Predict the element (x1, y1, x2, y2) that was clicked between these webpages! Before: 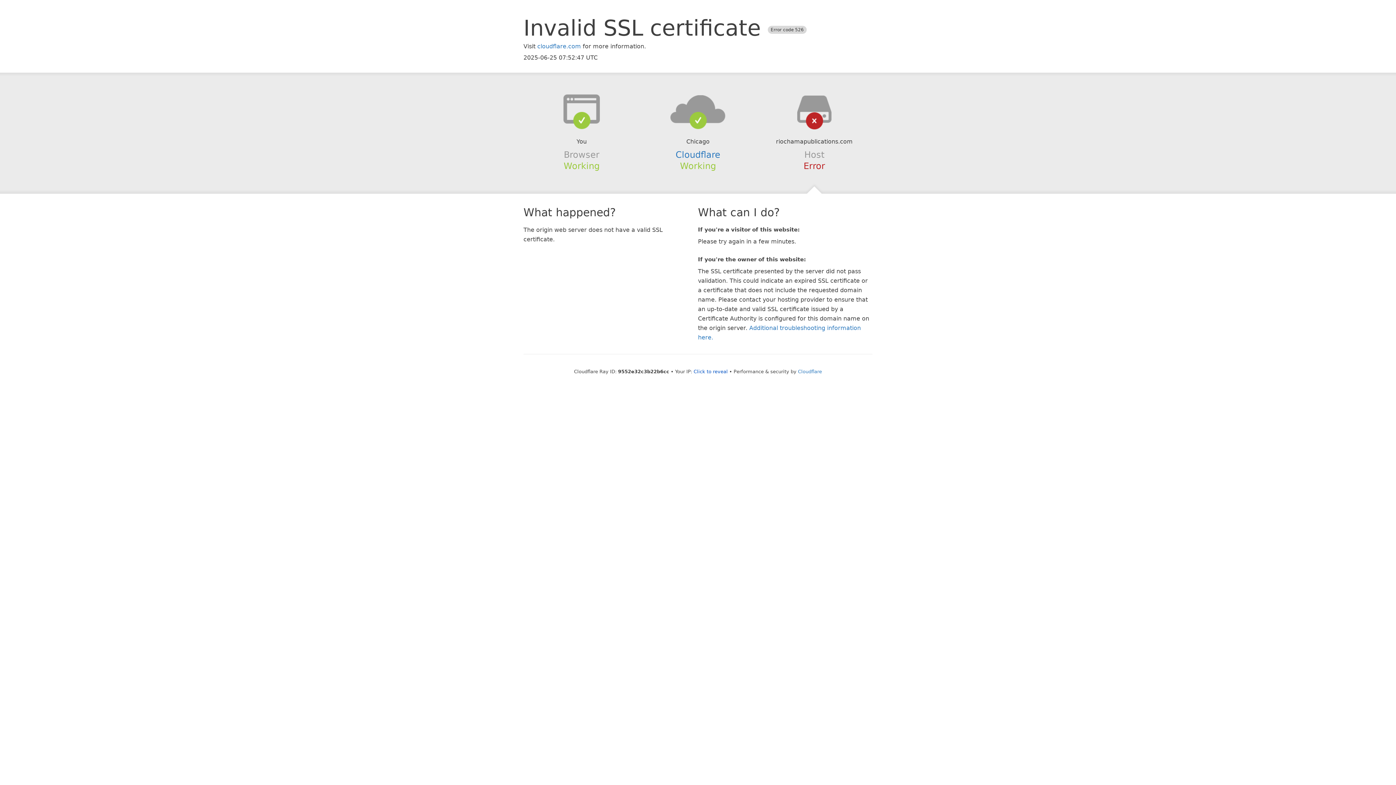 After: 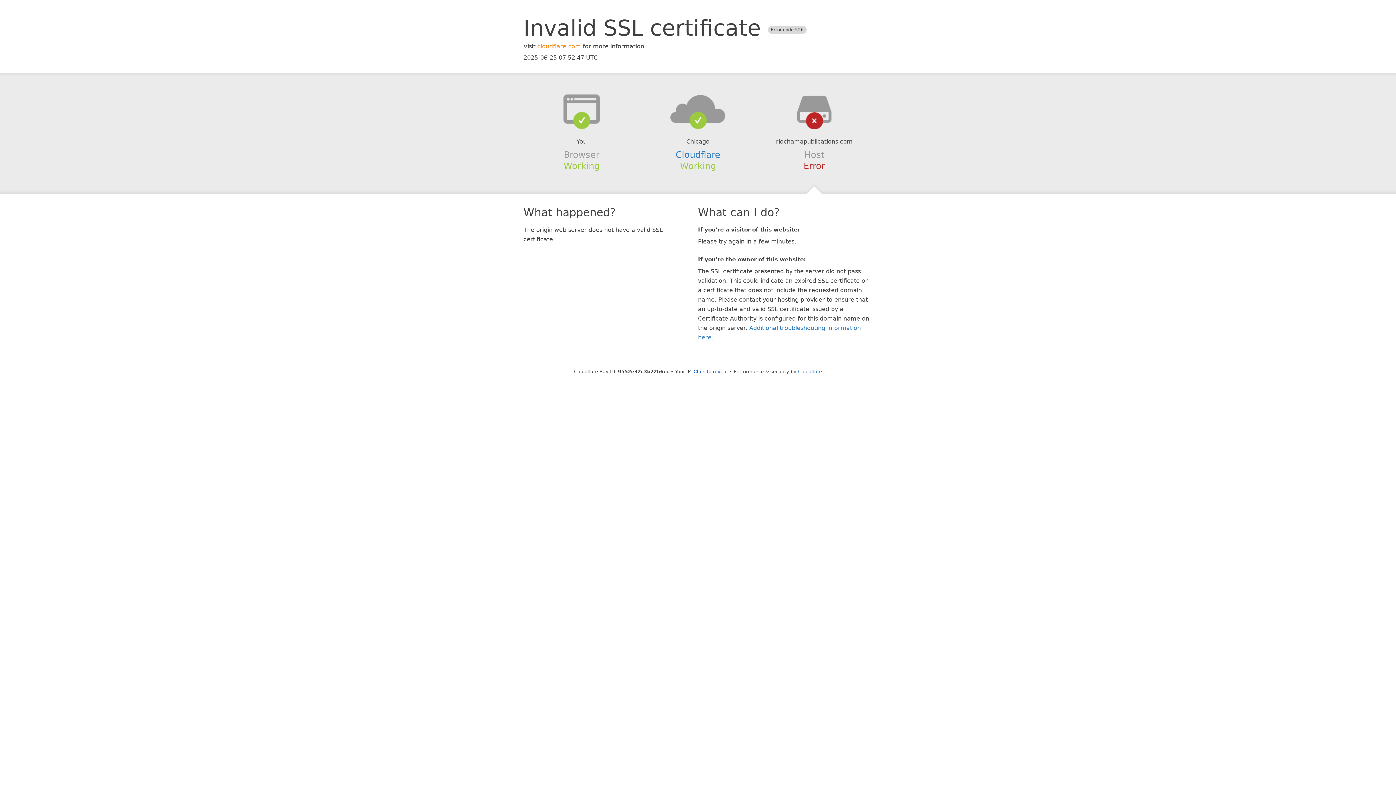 Action: label: cloudflare.com bbox: (537, 42, 581, 49)